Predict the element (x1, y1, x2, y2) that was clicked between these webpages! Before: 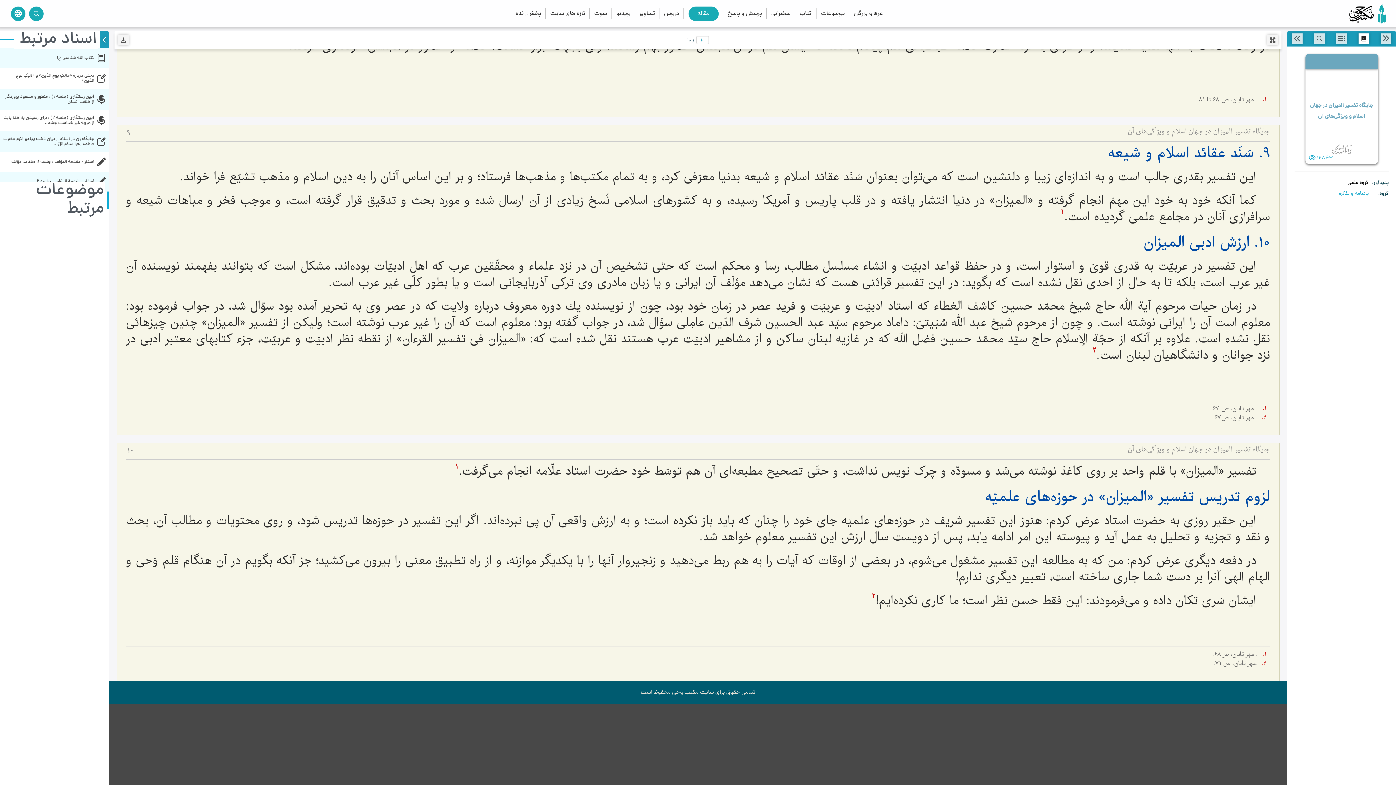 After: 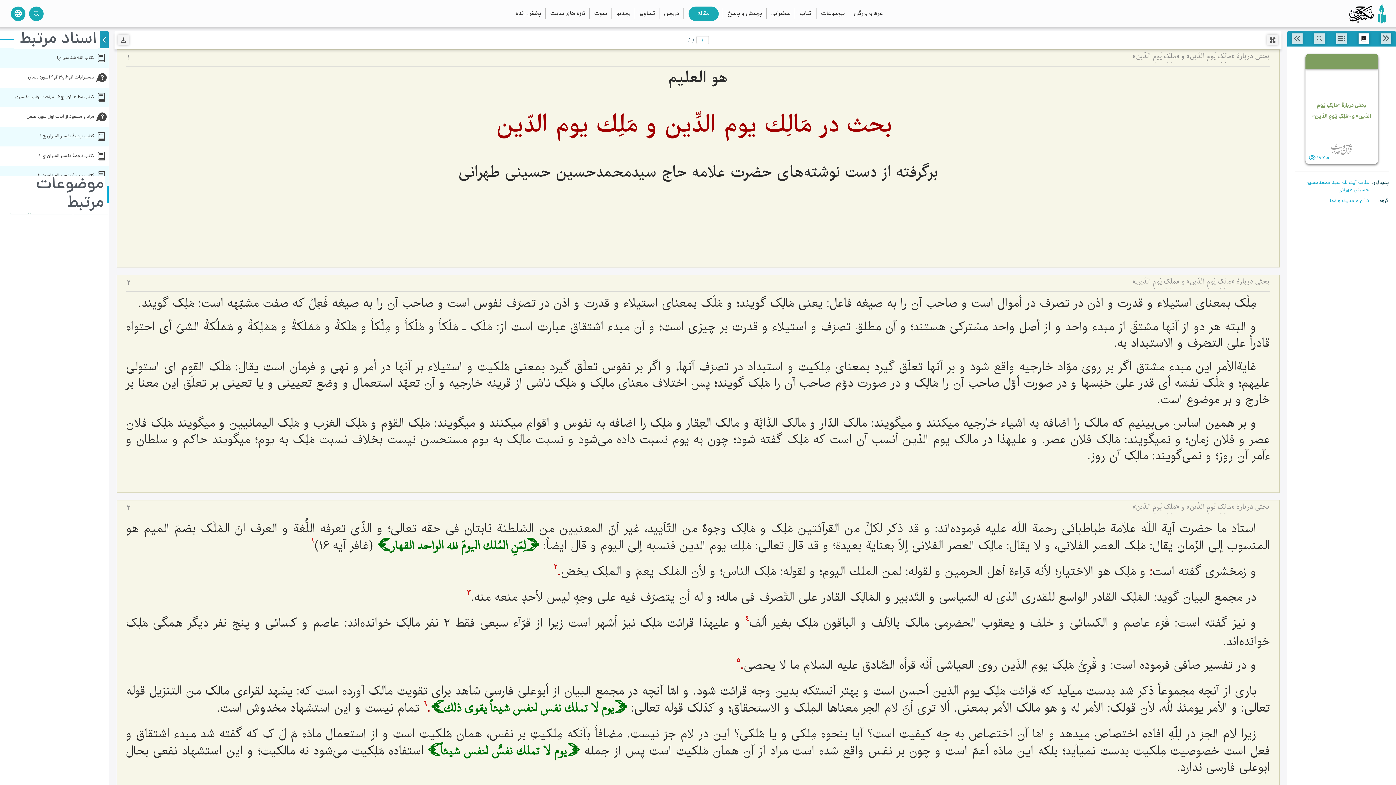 Action: bbox: (0, 68, 108, 89) label: بحثی دربارۀ «مالِکِ یَومِ الدّین» و «مَلِکِ یَومِ الدّین» 